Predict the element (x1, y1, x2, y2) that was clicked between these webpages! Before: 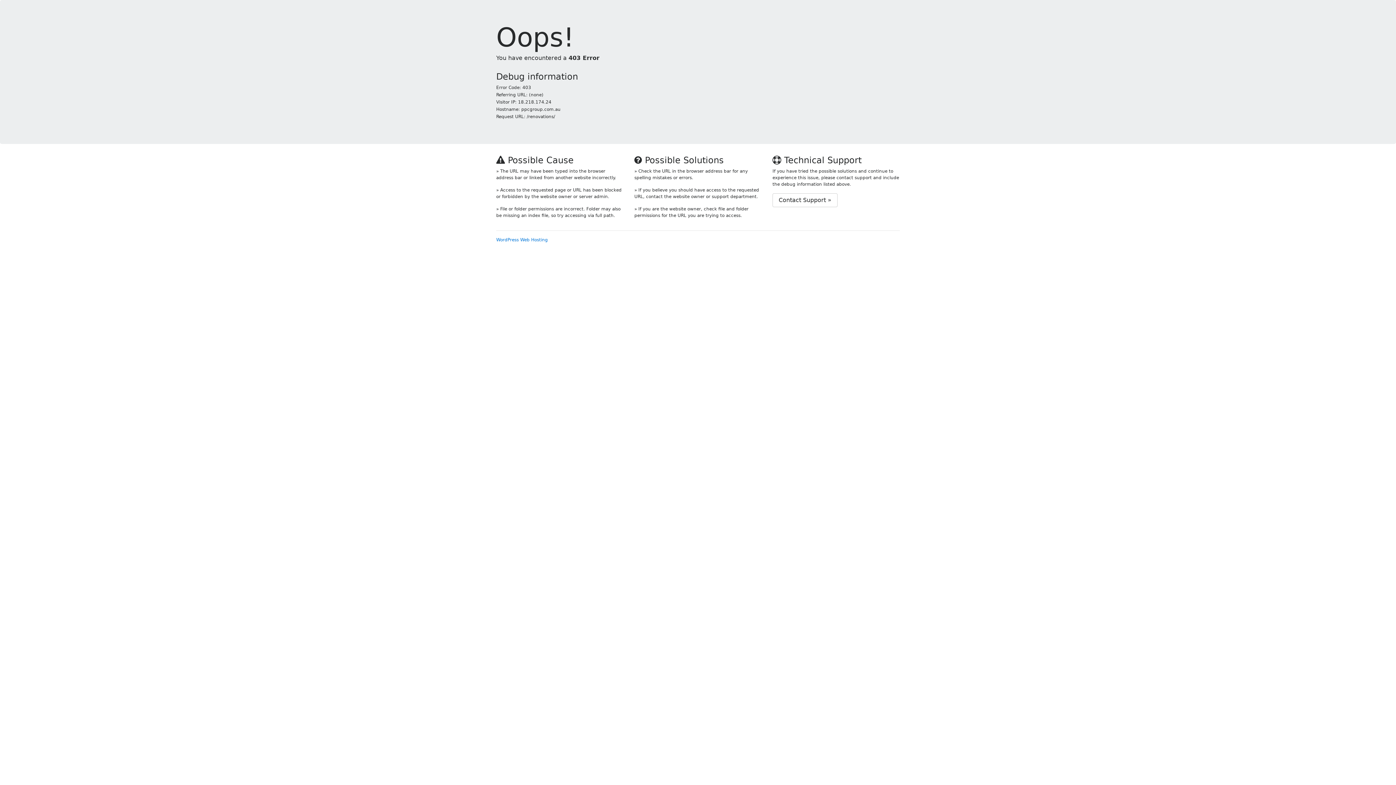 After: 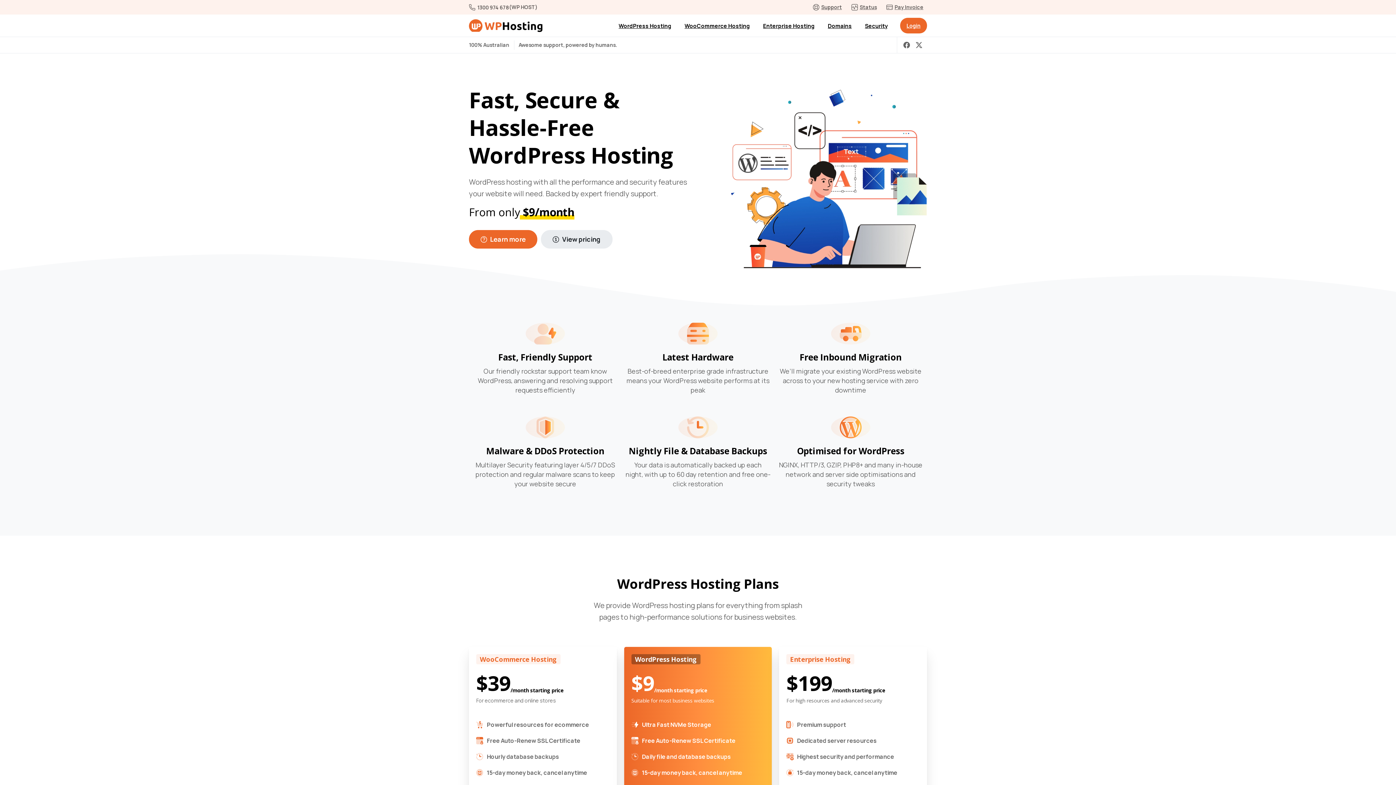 Action: label: WordPress Web Hosting bbox: (496, 237, 548, 242)